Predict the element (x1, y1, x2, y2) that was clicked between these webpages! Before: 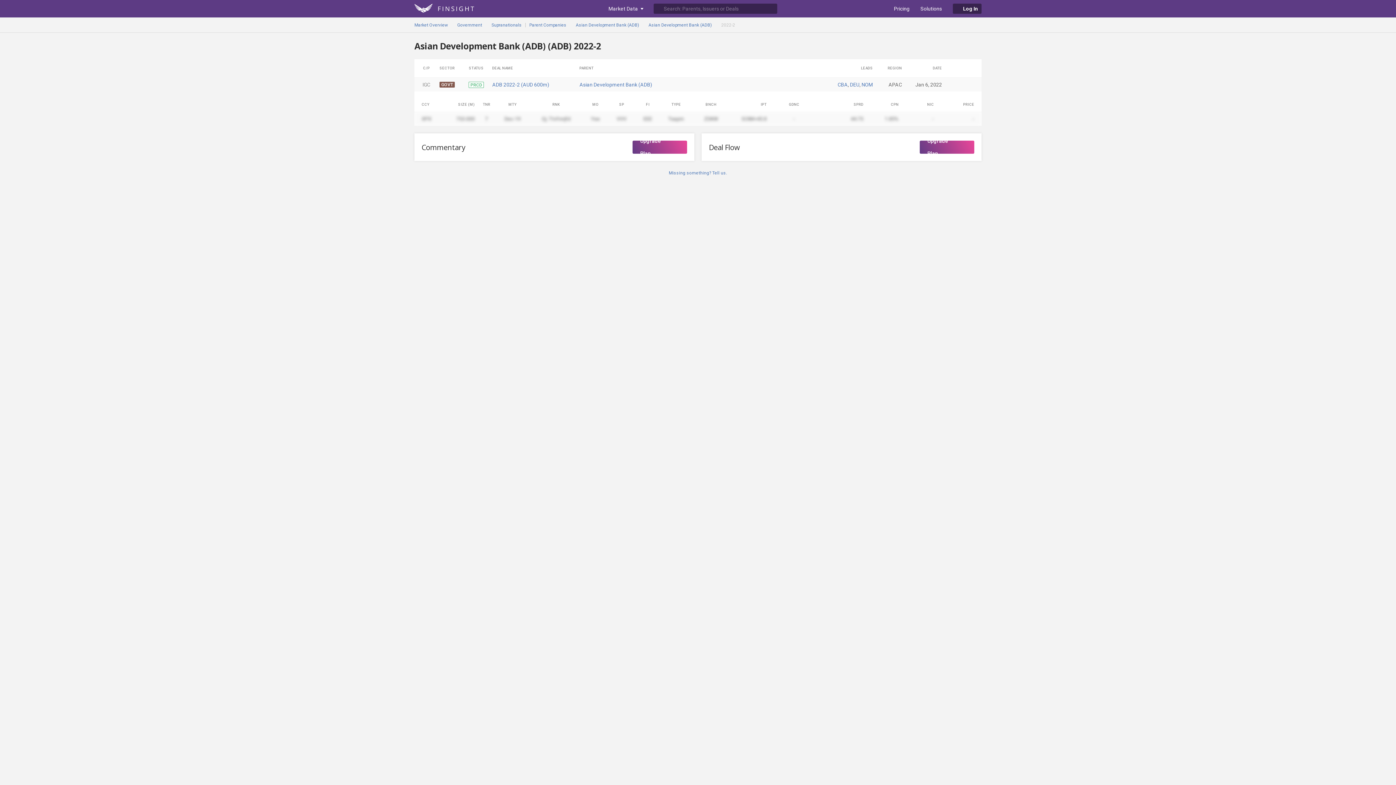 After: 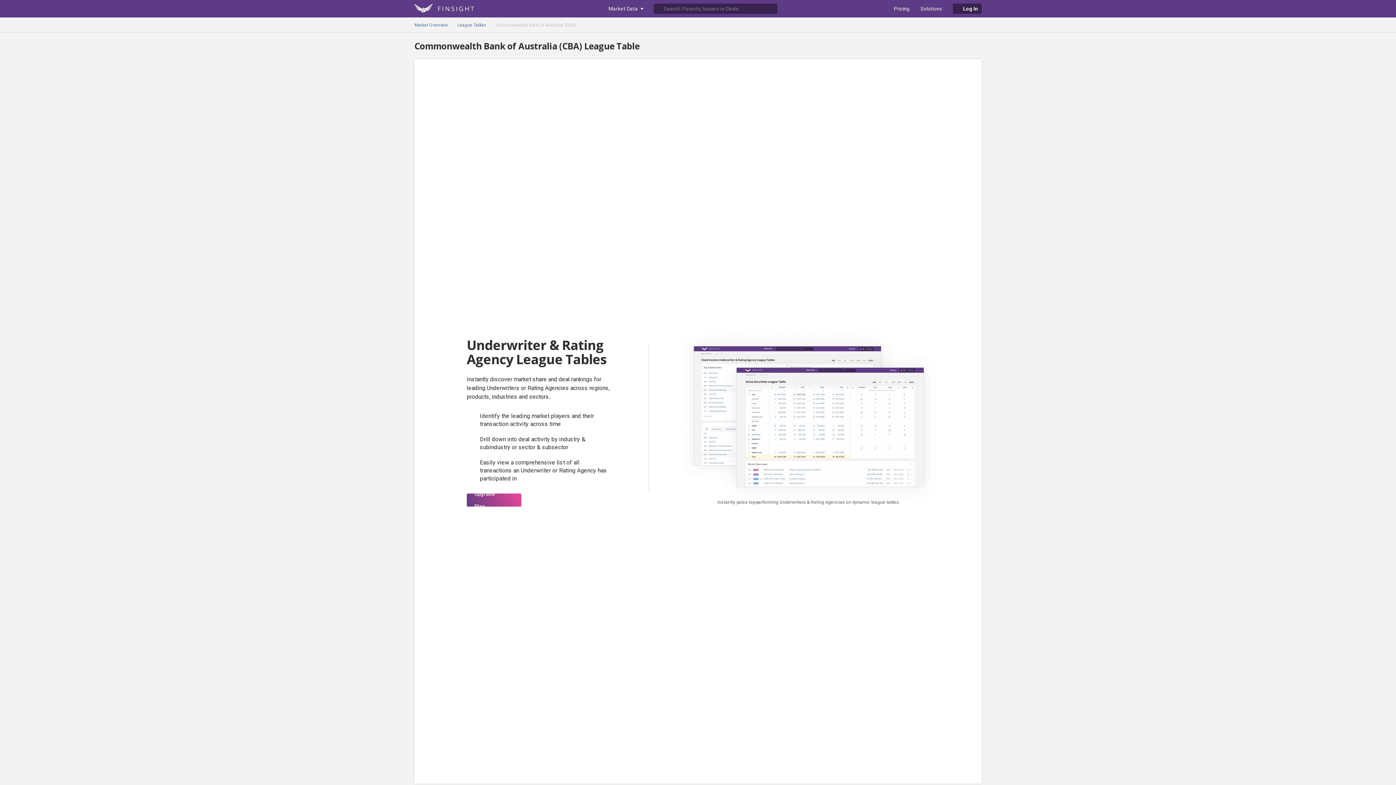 Action: bbox: (837, 81, 848, 87) label: CBA